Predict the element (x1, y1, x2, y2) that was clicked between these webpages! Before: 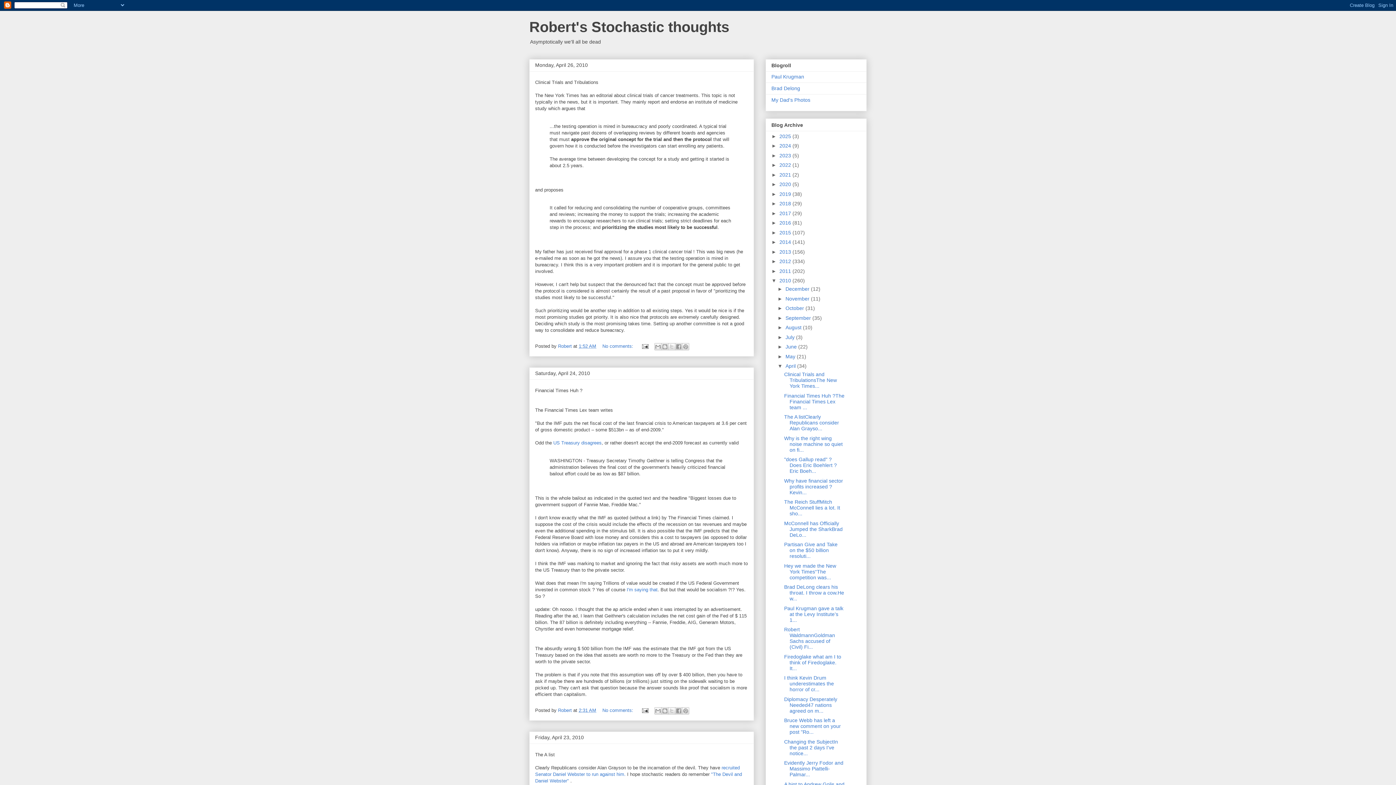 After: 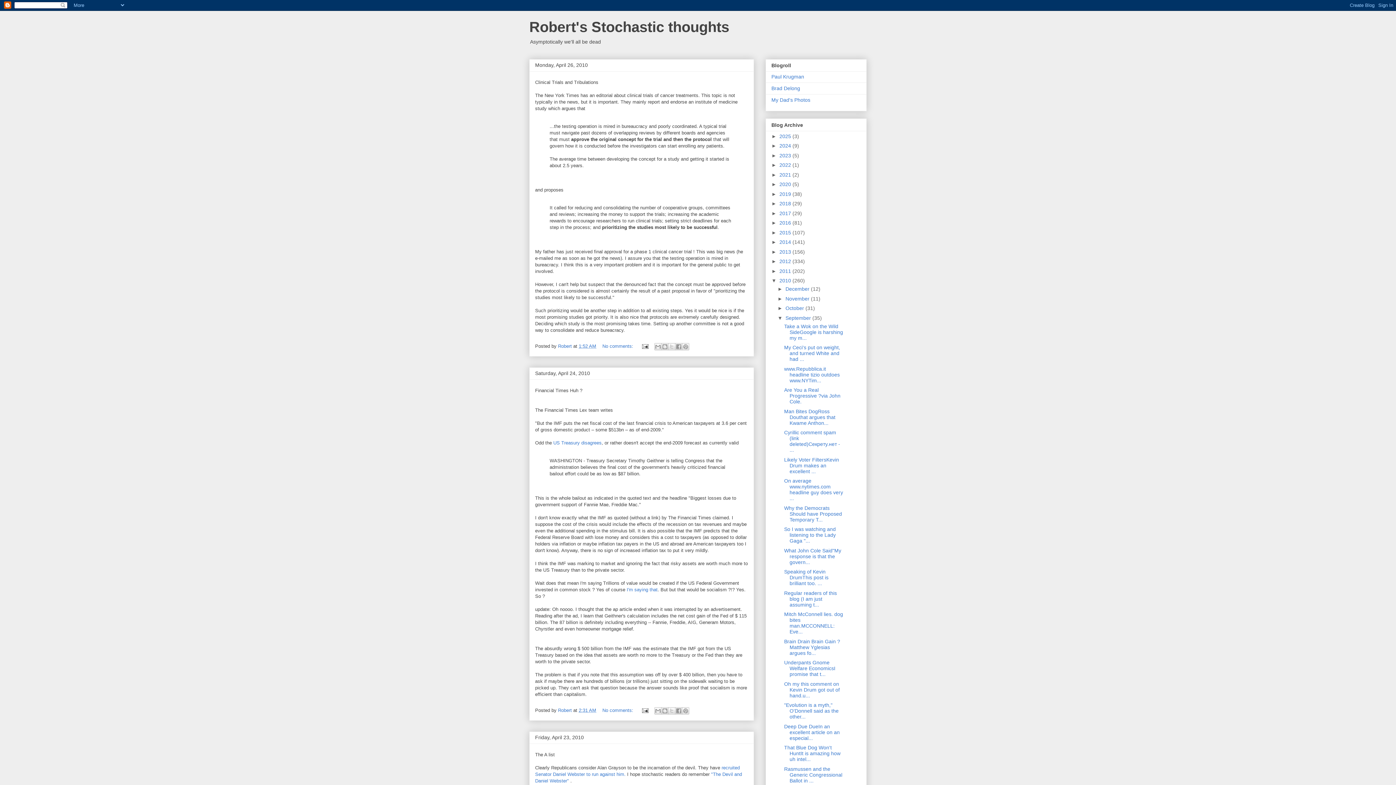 Action: bbox: (777, 315, 785, 321) label: ►  